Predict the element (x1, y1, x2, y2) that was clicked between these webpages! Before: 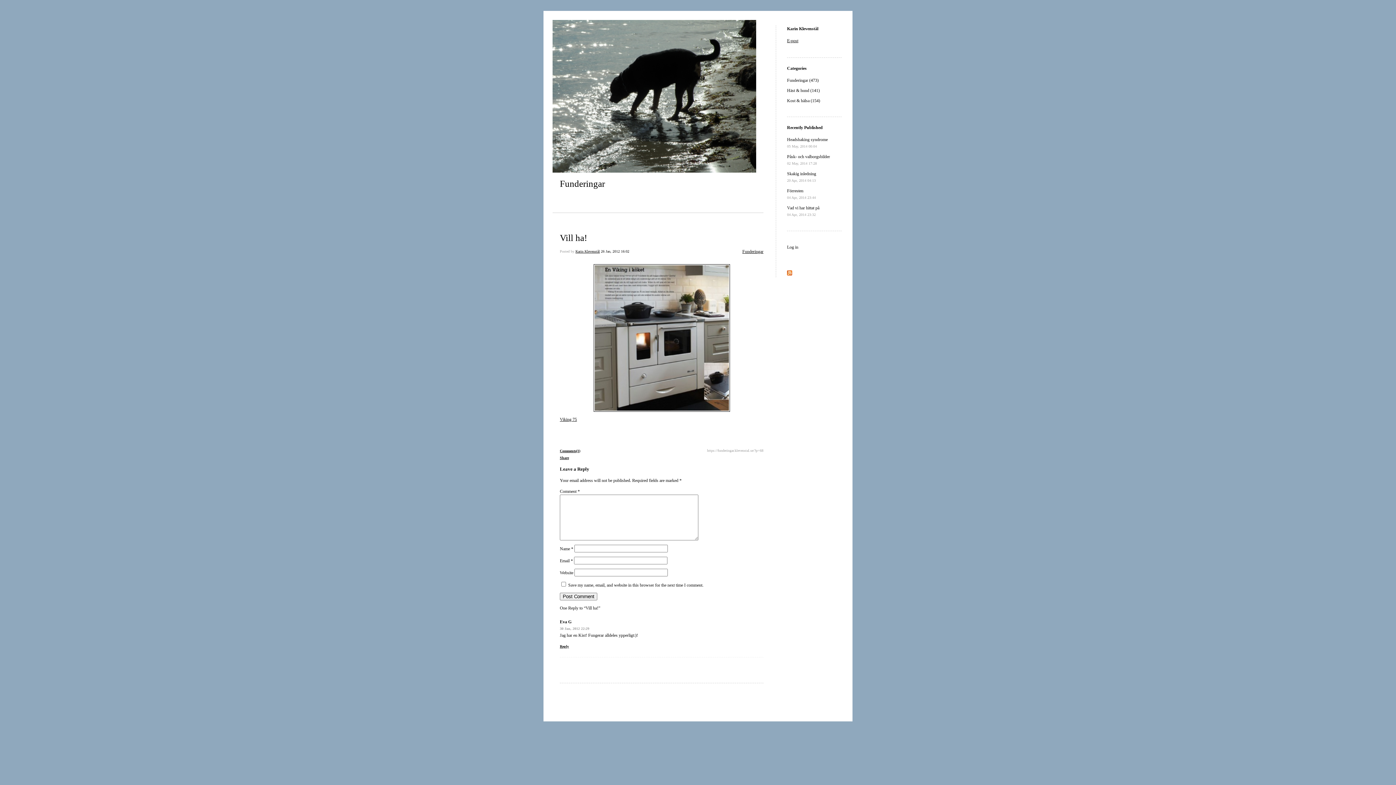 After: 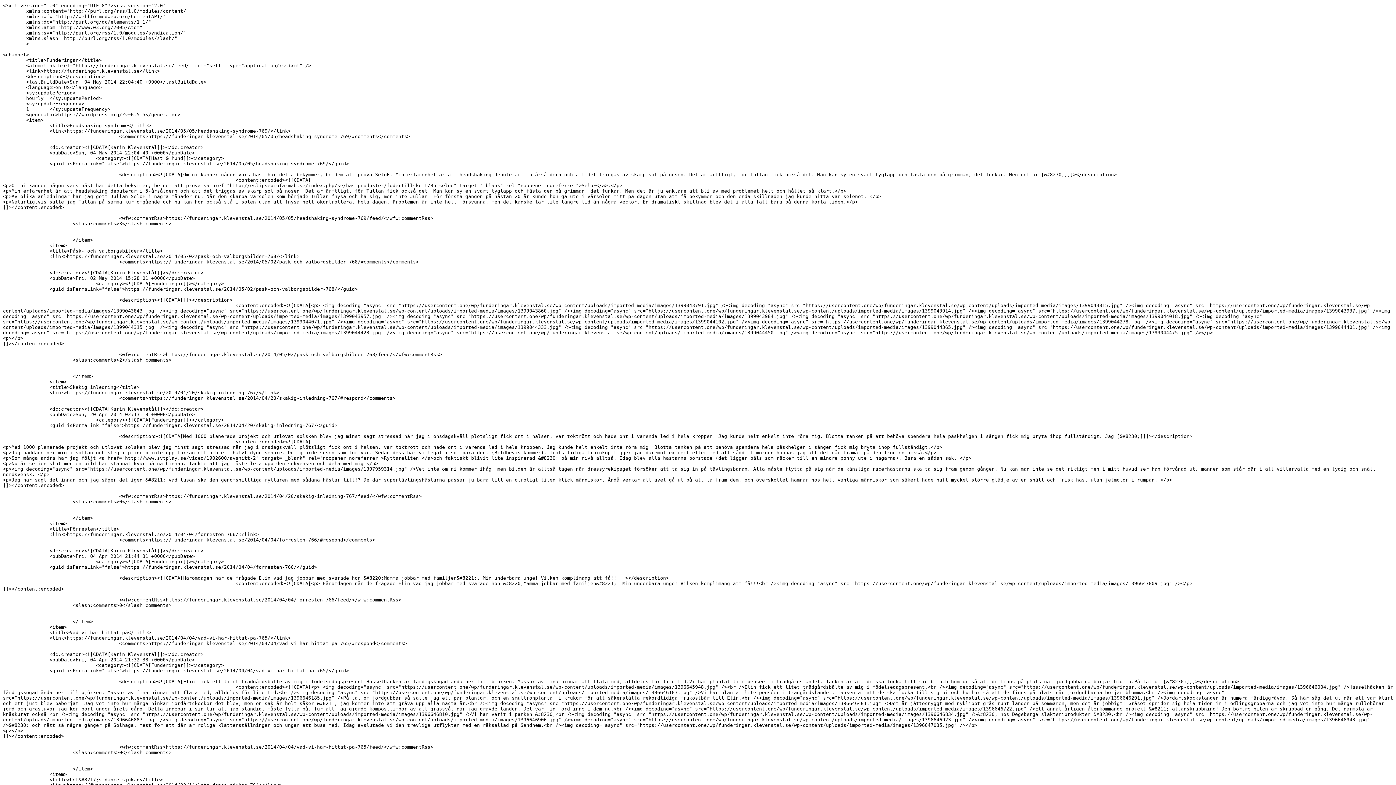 Action: bbox: (787, 271, 792, 276)